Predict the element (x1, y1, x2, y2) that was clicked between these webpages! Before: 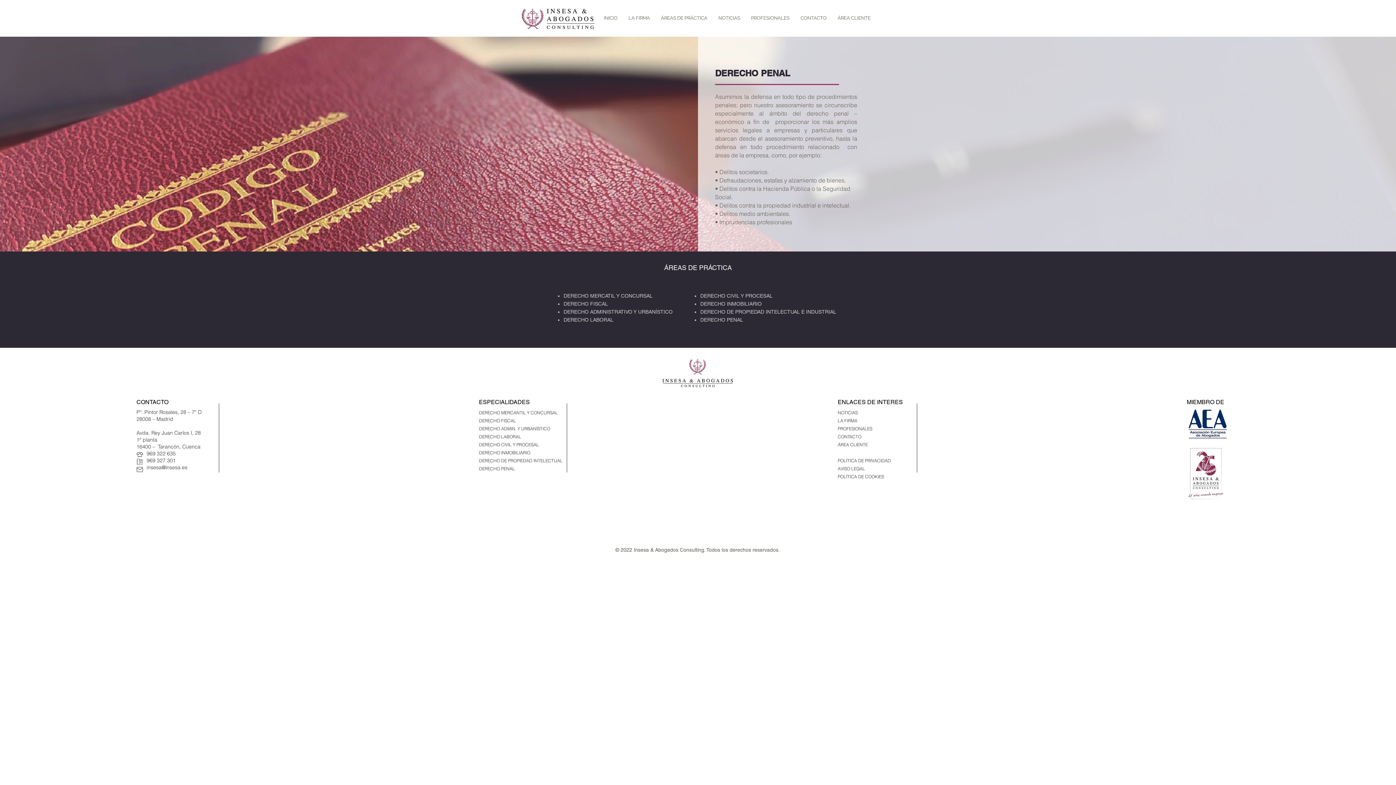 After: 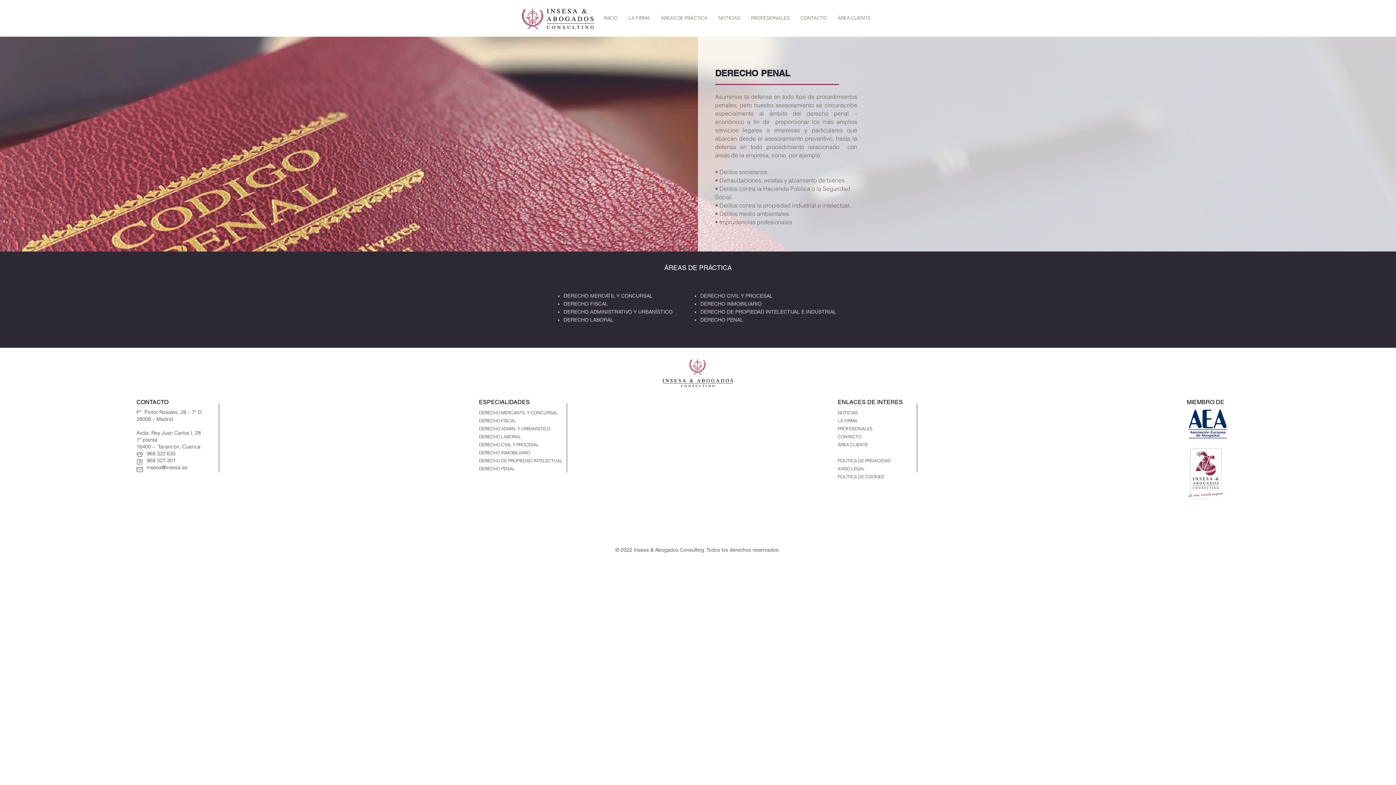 Action: label: ​ÁREA CLIENTE bbox: (838, 442, 868, 447)